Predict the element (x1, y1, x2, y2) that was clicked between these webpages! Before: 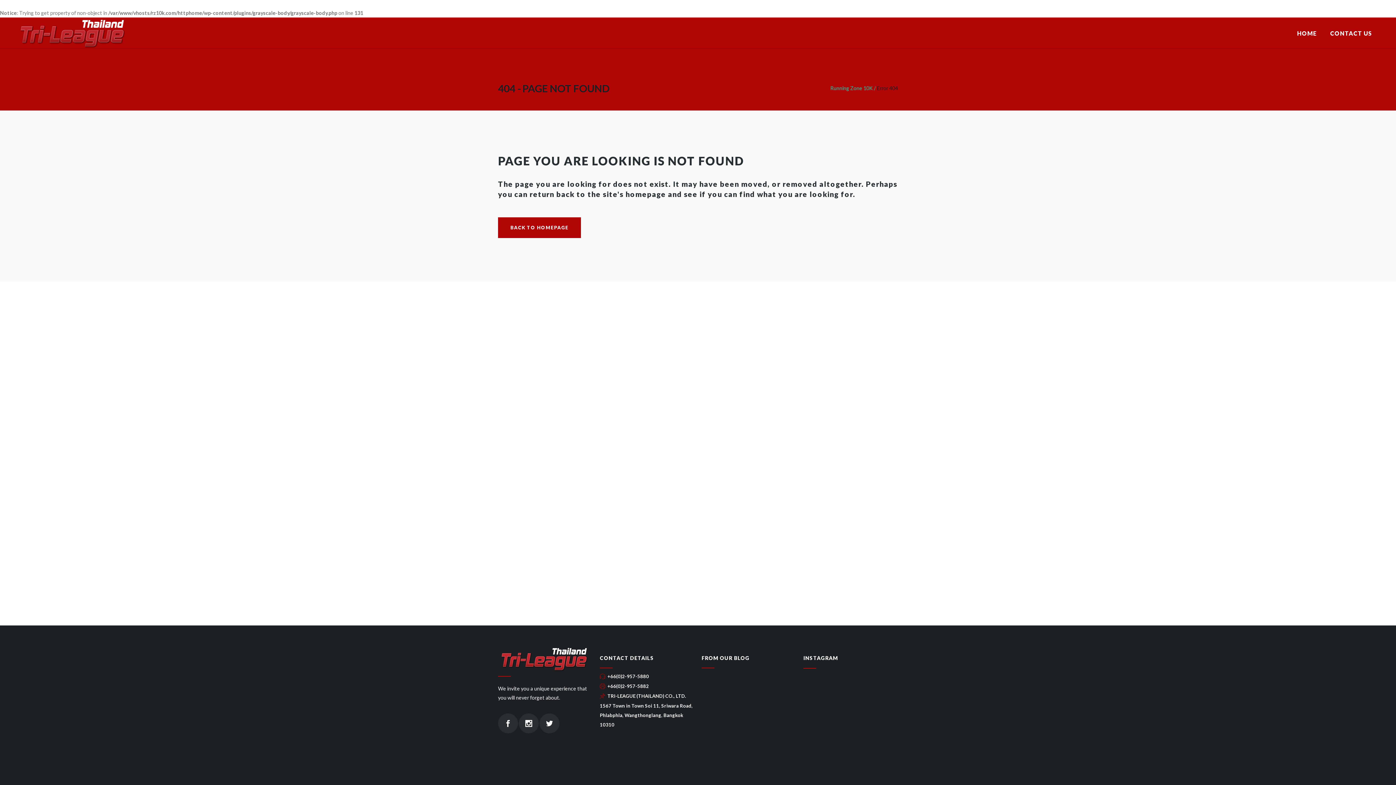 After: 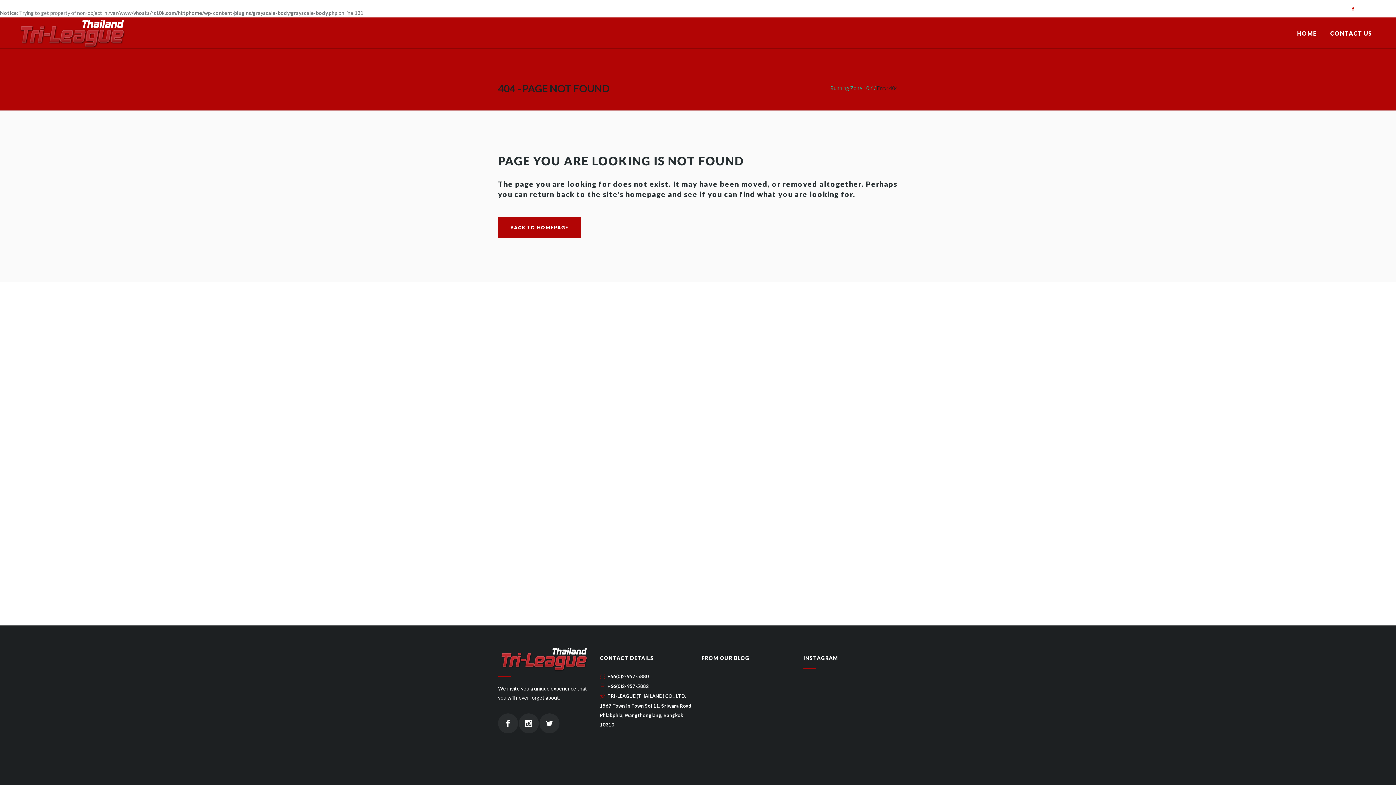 Action: bbox: (1351, 0, 1355, 18)